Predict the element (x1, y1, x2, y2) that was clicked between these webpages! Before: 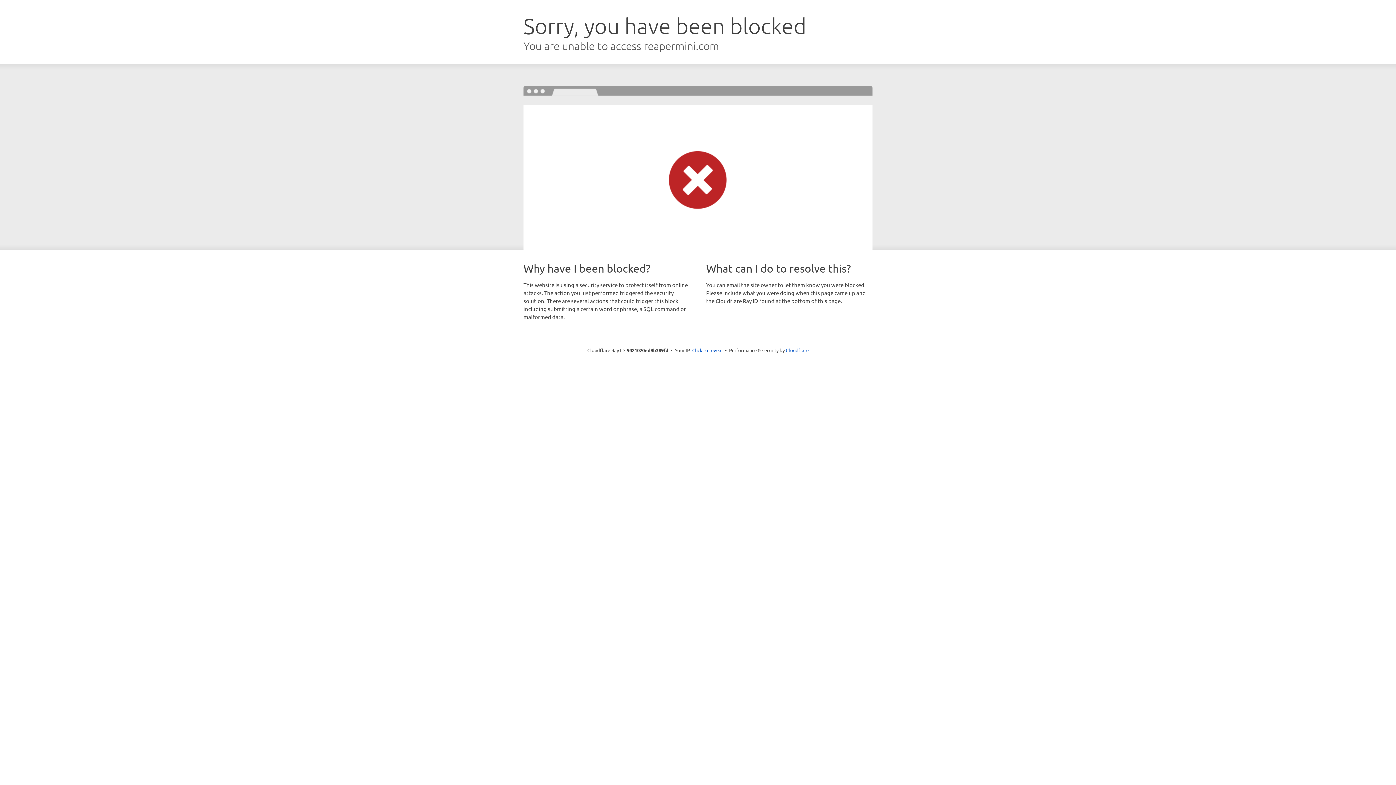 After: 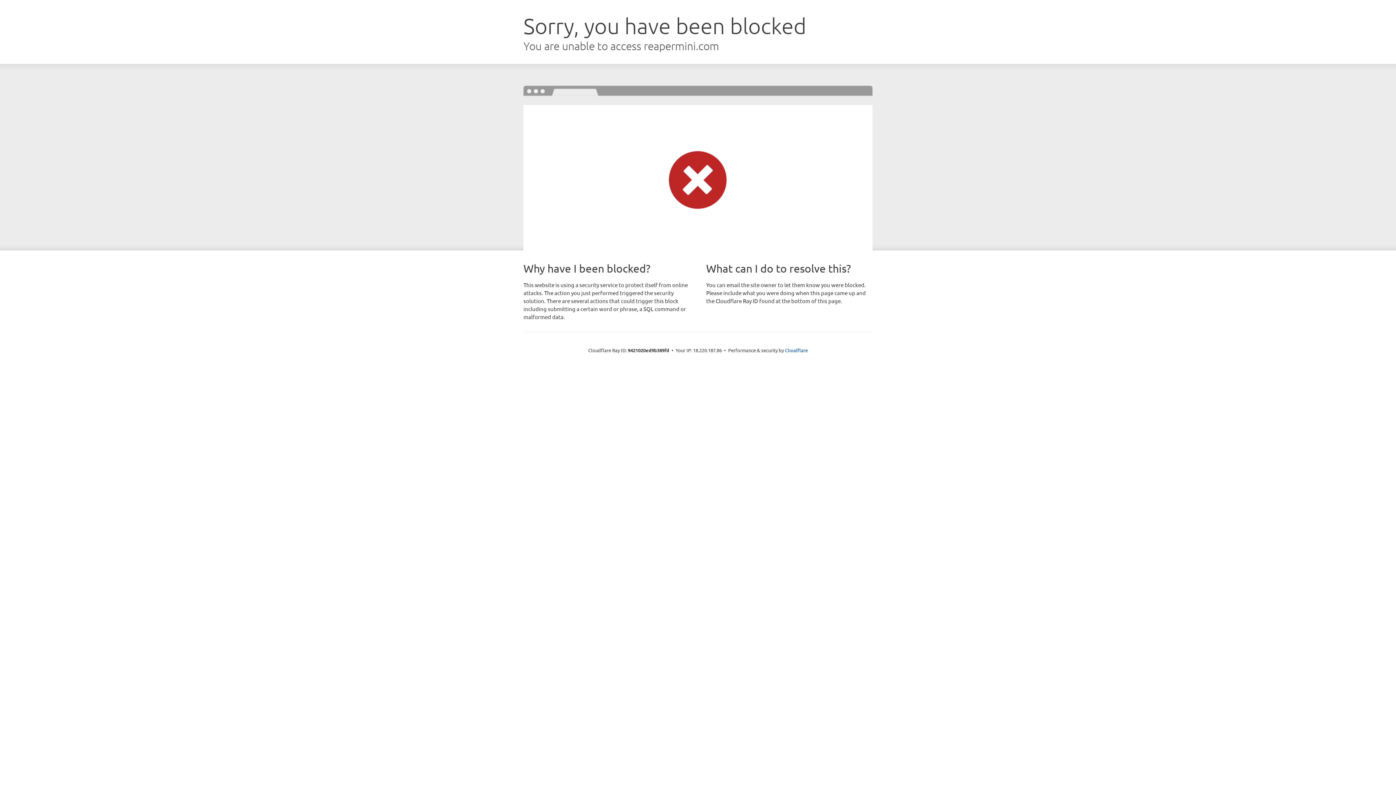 Action: bbox: (692, 346, 722, 353) label: Click to reveal